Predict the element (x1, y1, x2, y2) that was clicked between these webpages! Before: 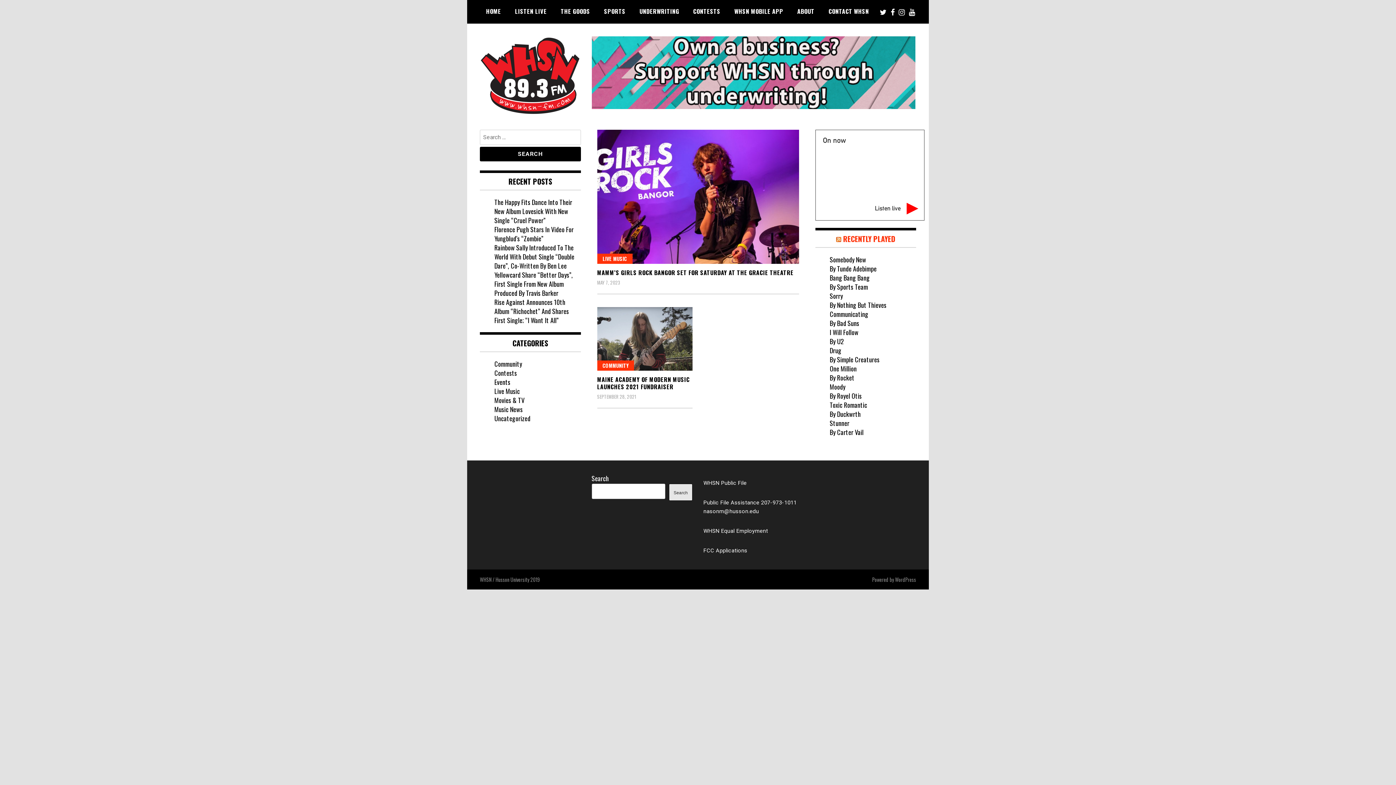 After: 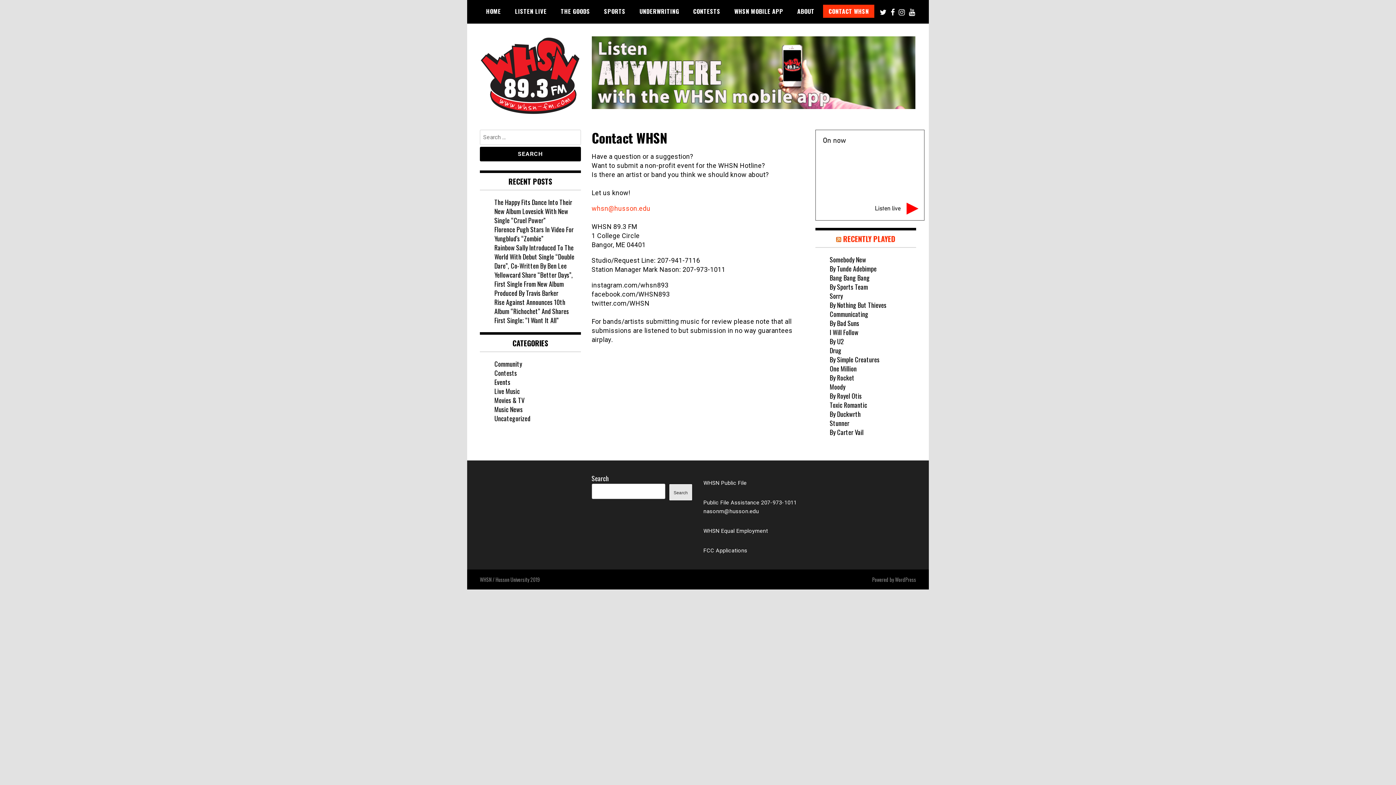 Action: bbox: (823, 4, 874, 17) label: CONTACT WHSN